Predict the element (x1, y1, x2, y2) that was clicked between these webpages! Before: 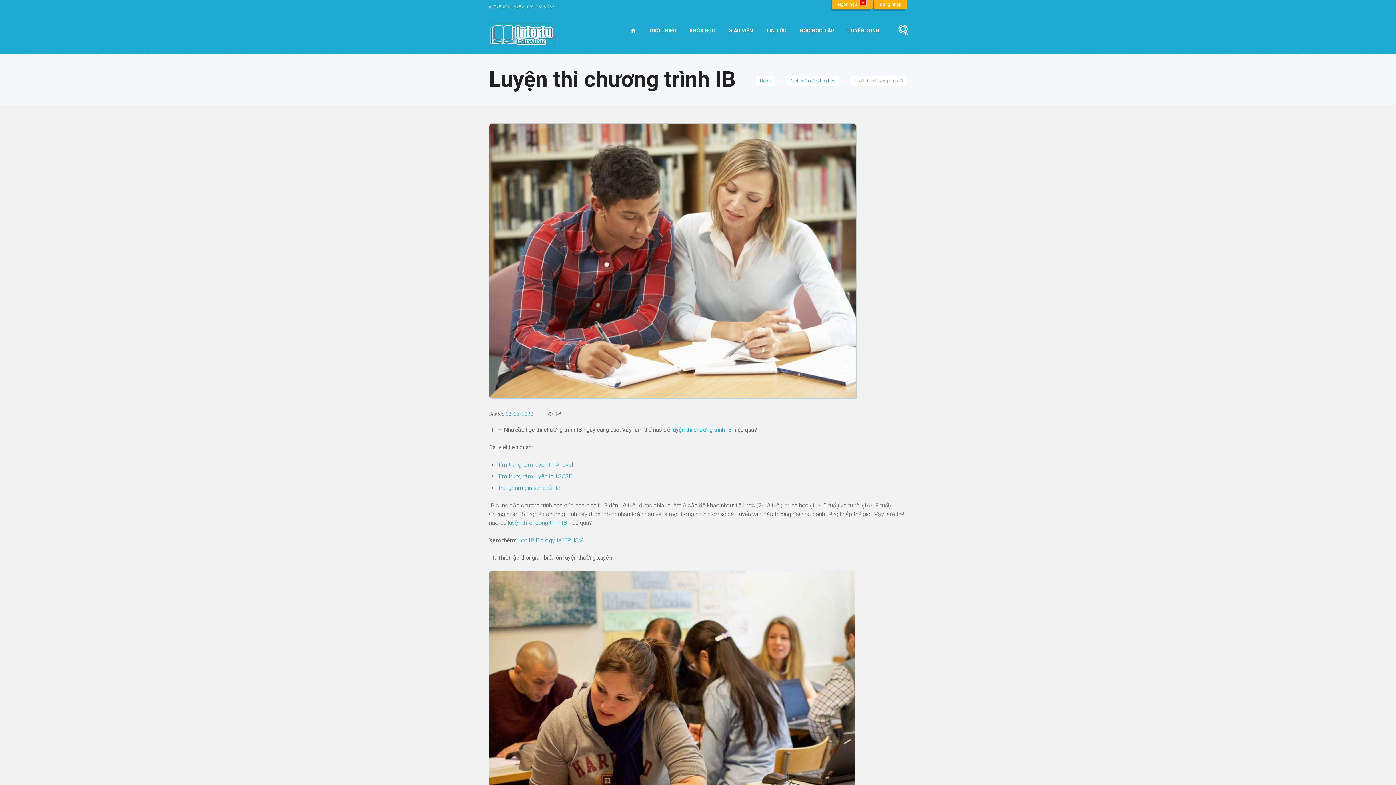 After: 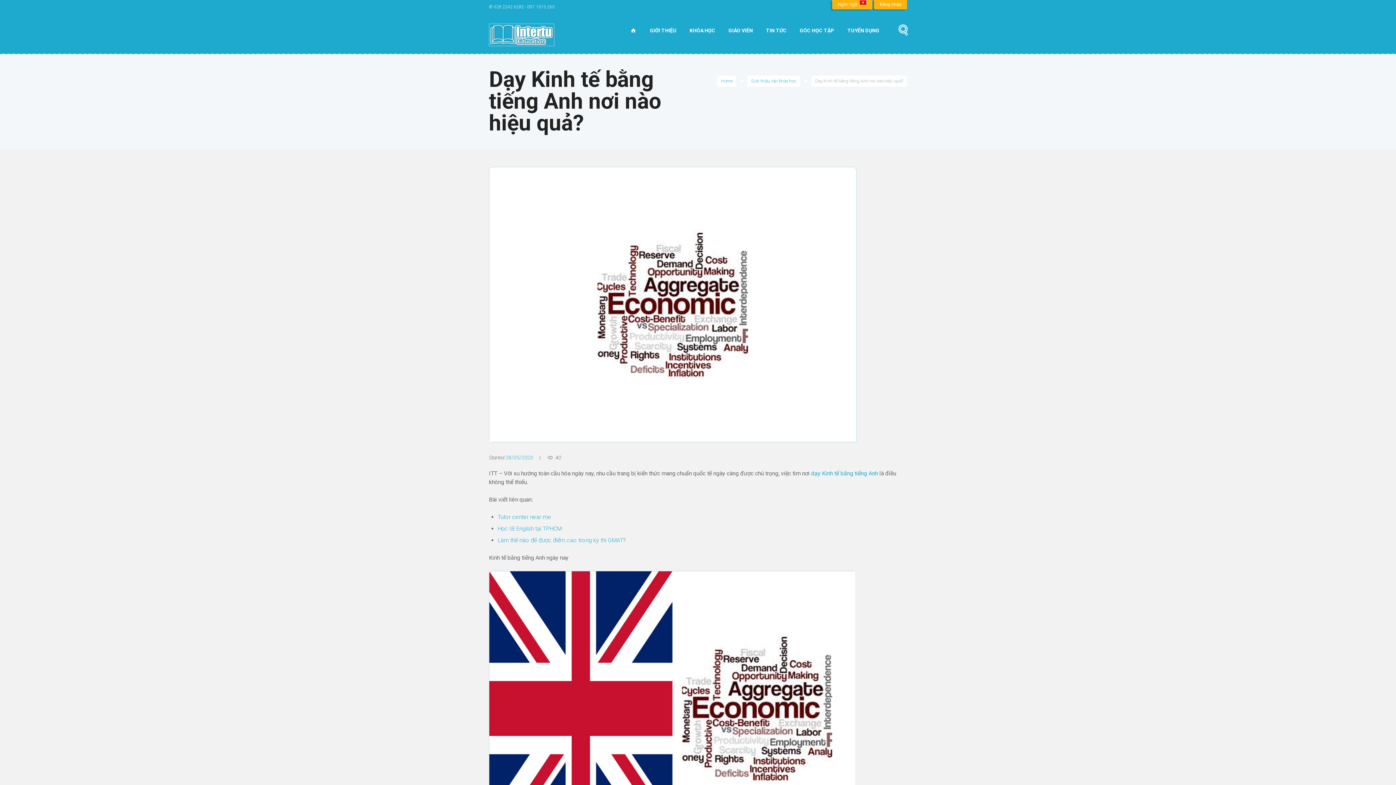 Action: bbox: (671, 426, 692, 433) label: luyện thi